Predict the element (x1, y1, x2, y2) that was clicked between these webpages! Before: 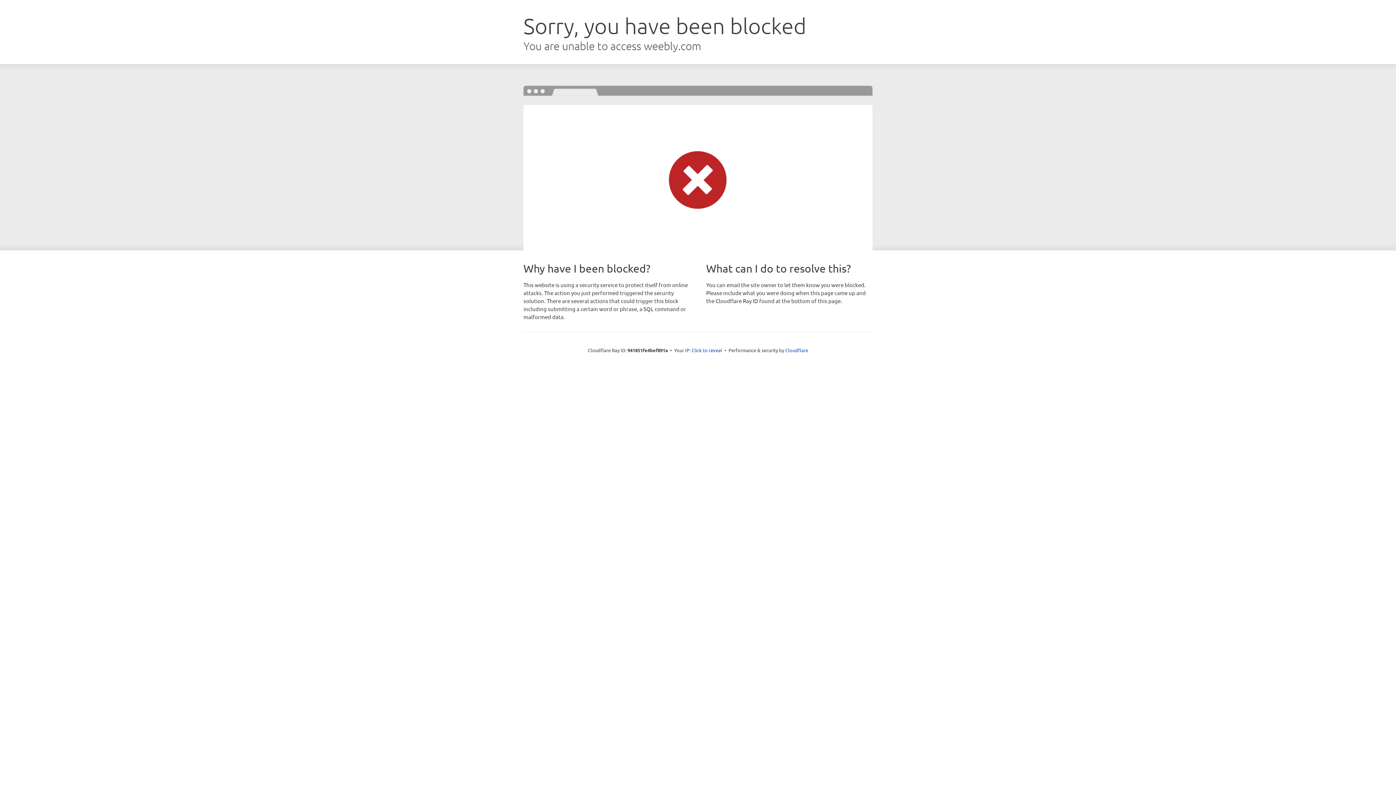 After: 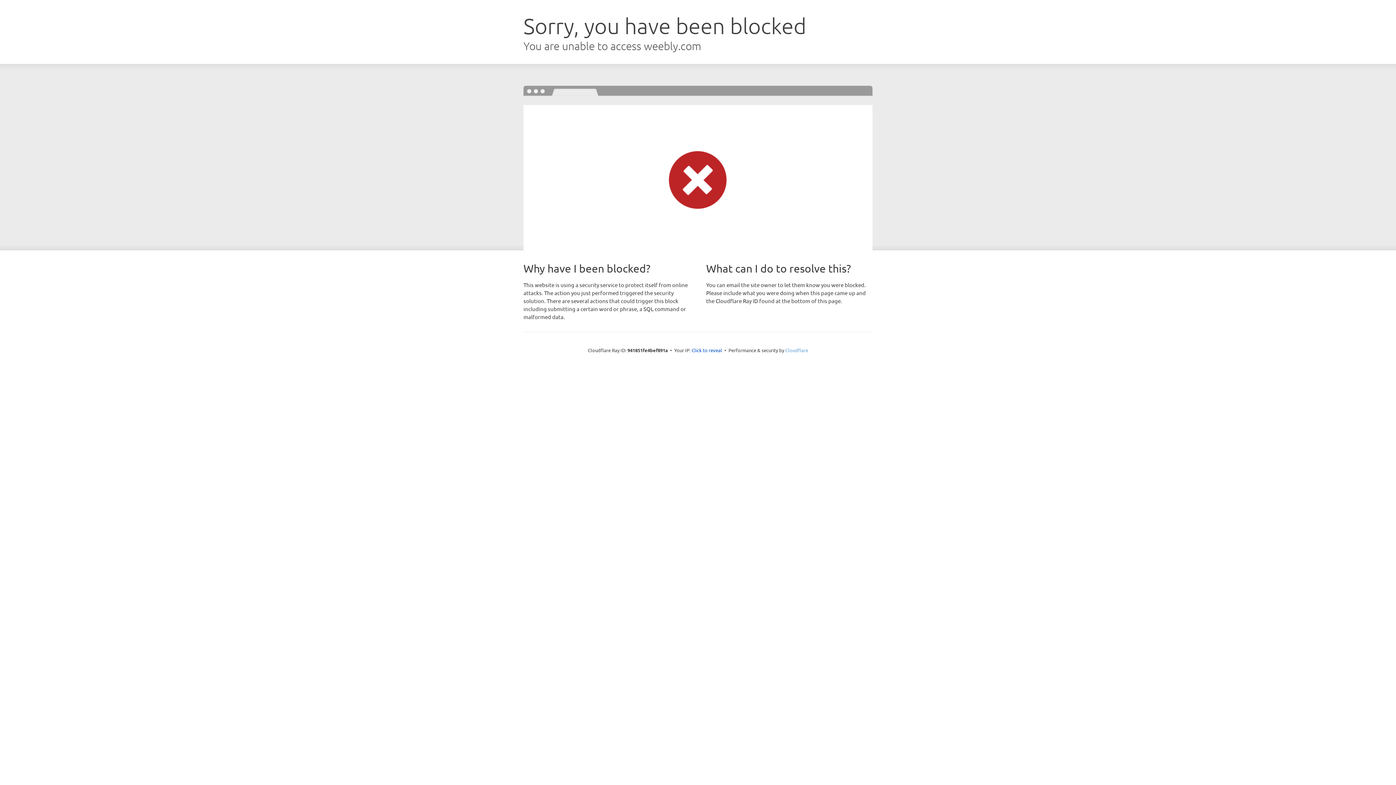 Action: label: Cloudflare bbox: (785, 347, 808, 353)